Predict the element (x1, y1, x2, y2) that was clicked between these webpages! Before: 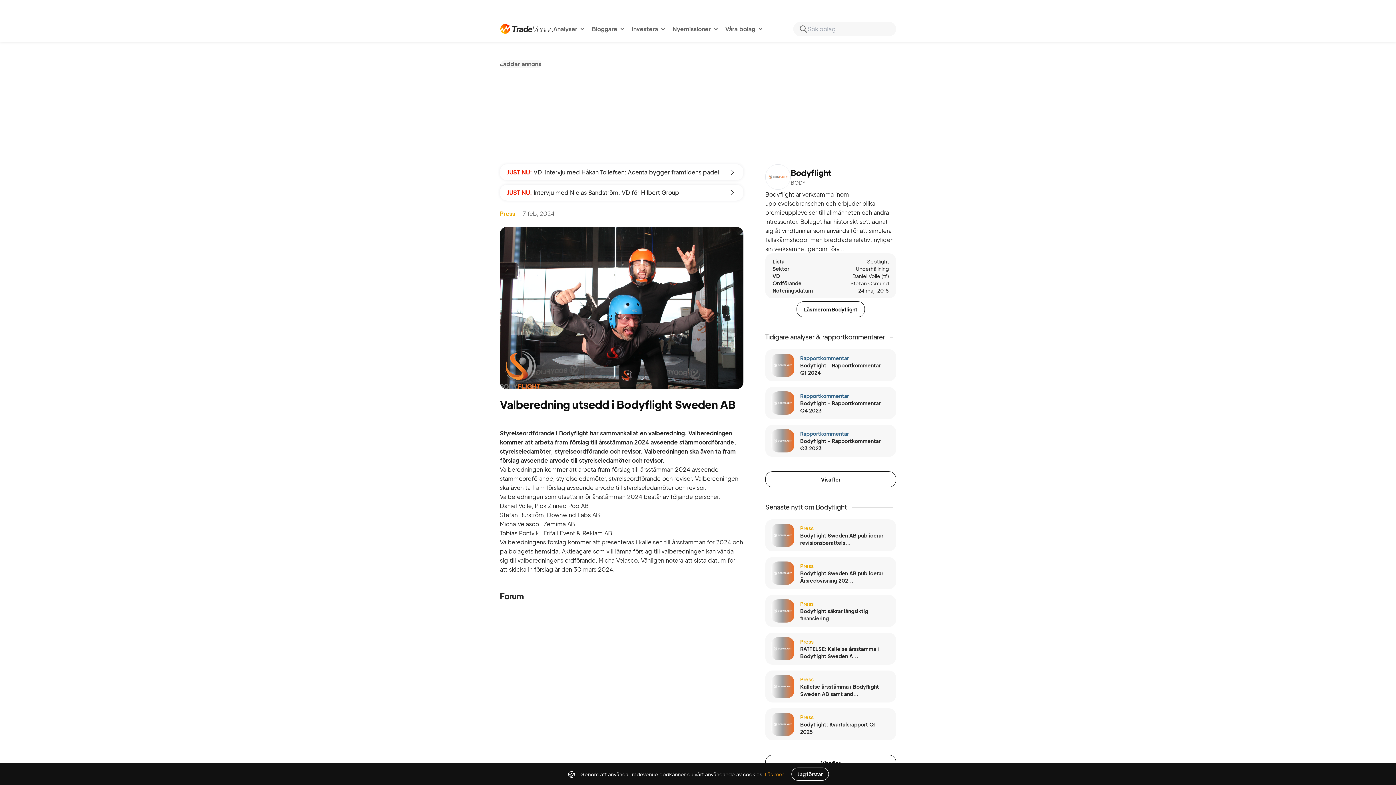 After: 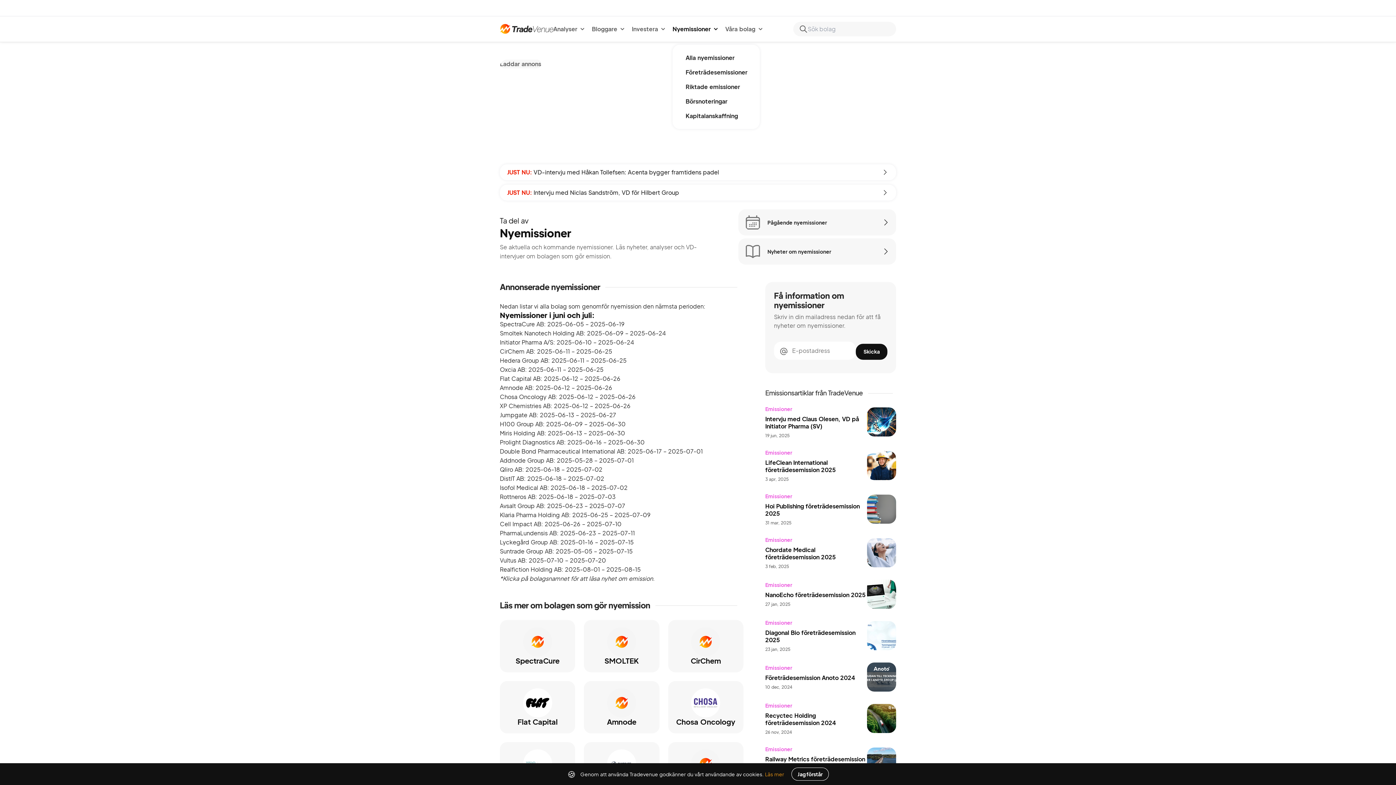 Action: bbox: (672, 16, 710, 41) label: Nyemissioner